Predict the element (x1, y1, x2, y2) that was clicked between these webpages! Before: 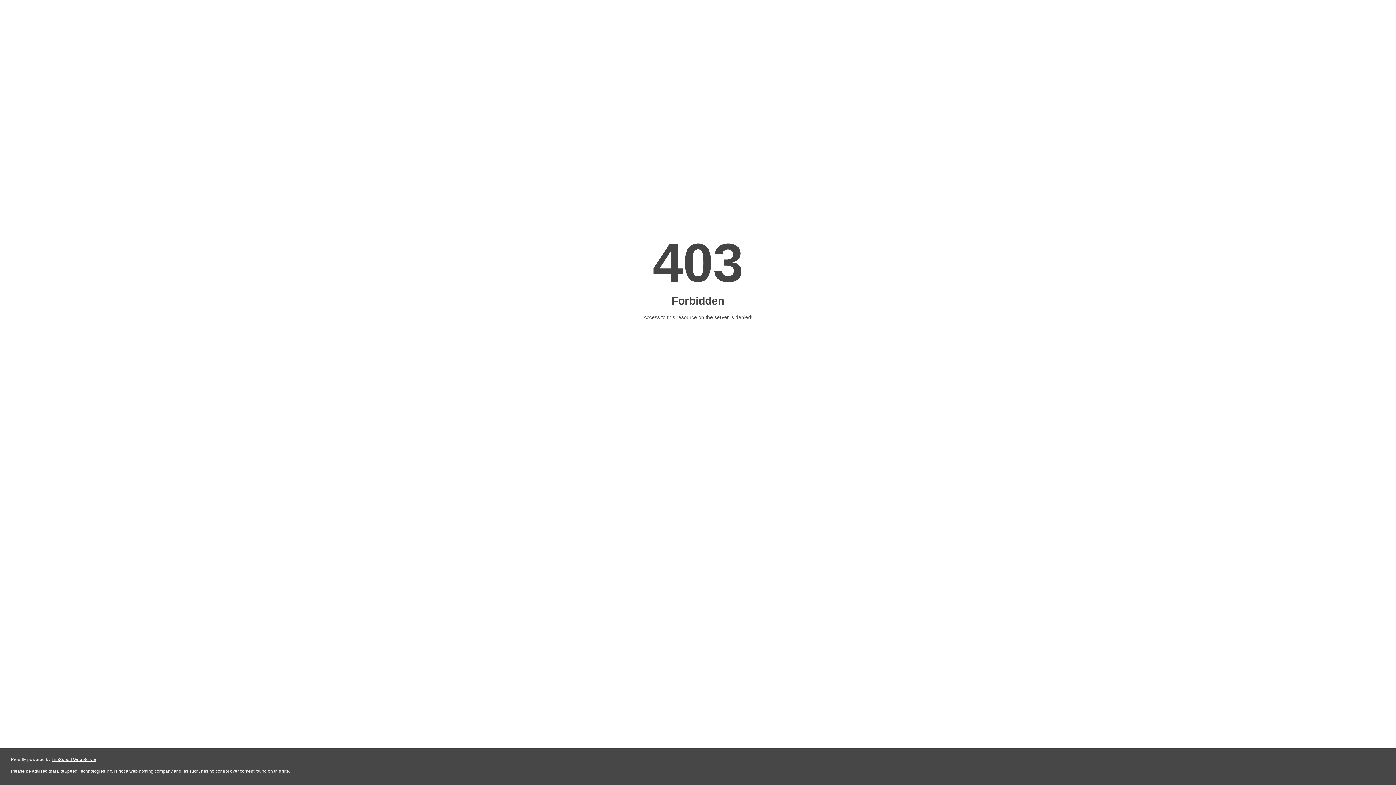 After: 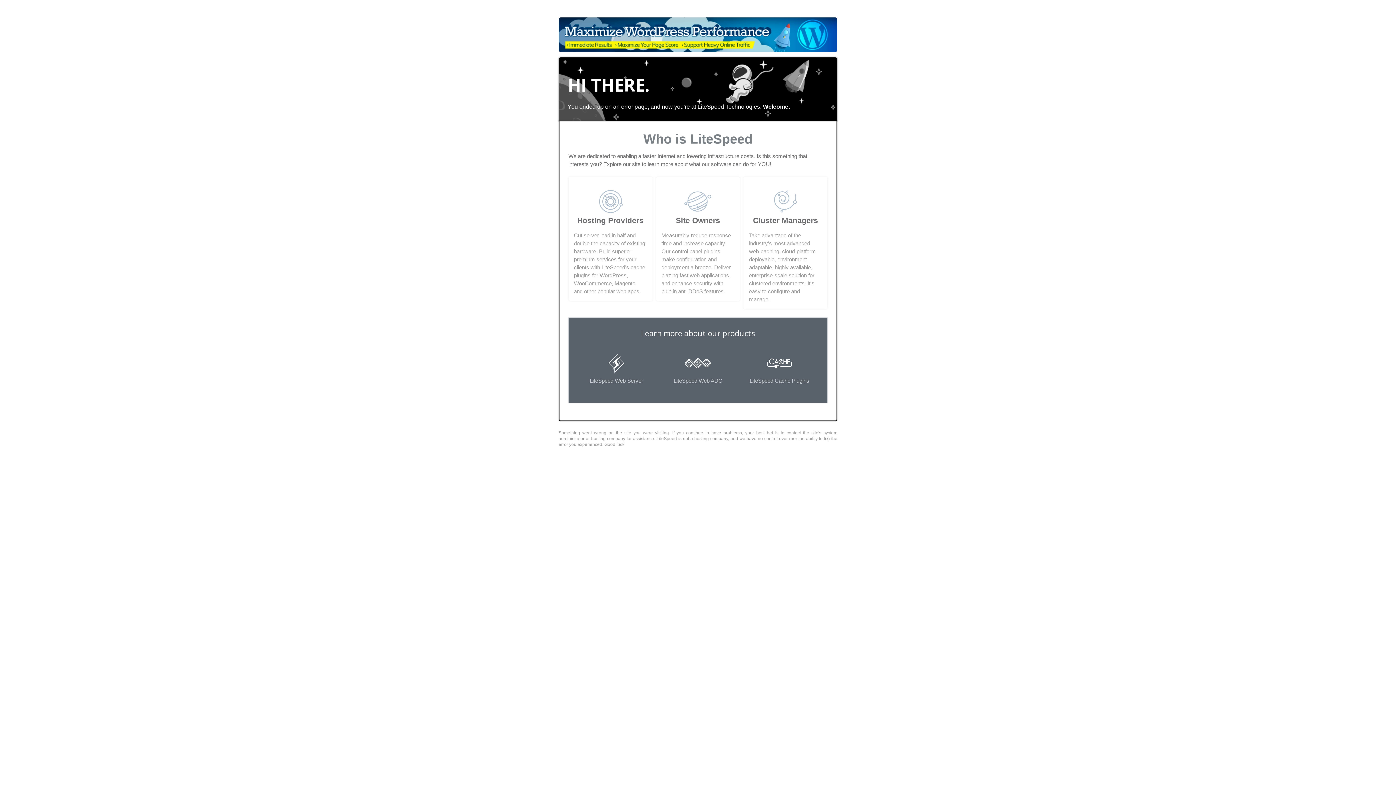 Action: bbox: (51, 757, 96, 762) label: LiteSpeed Web Server